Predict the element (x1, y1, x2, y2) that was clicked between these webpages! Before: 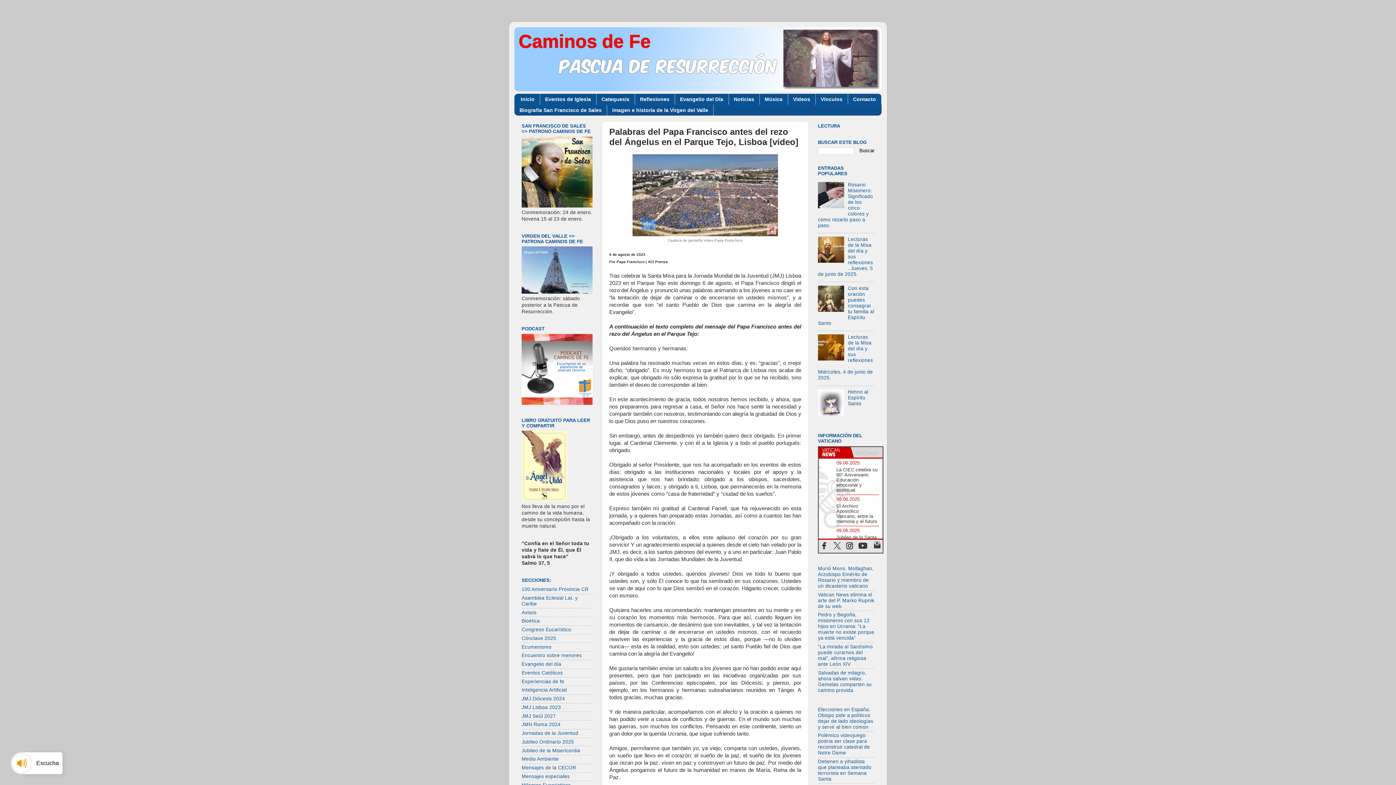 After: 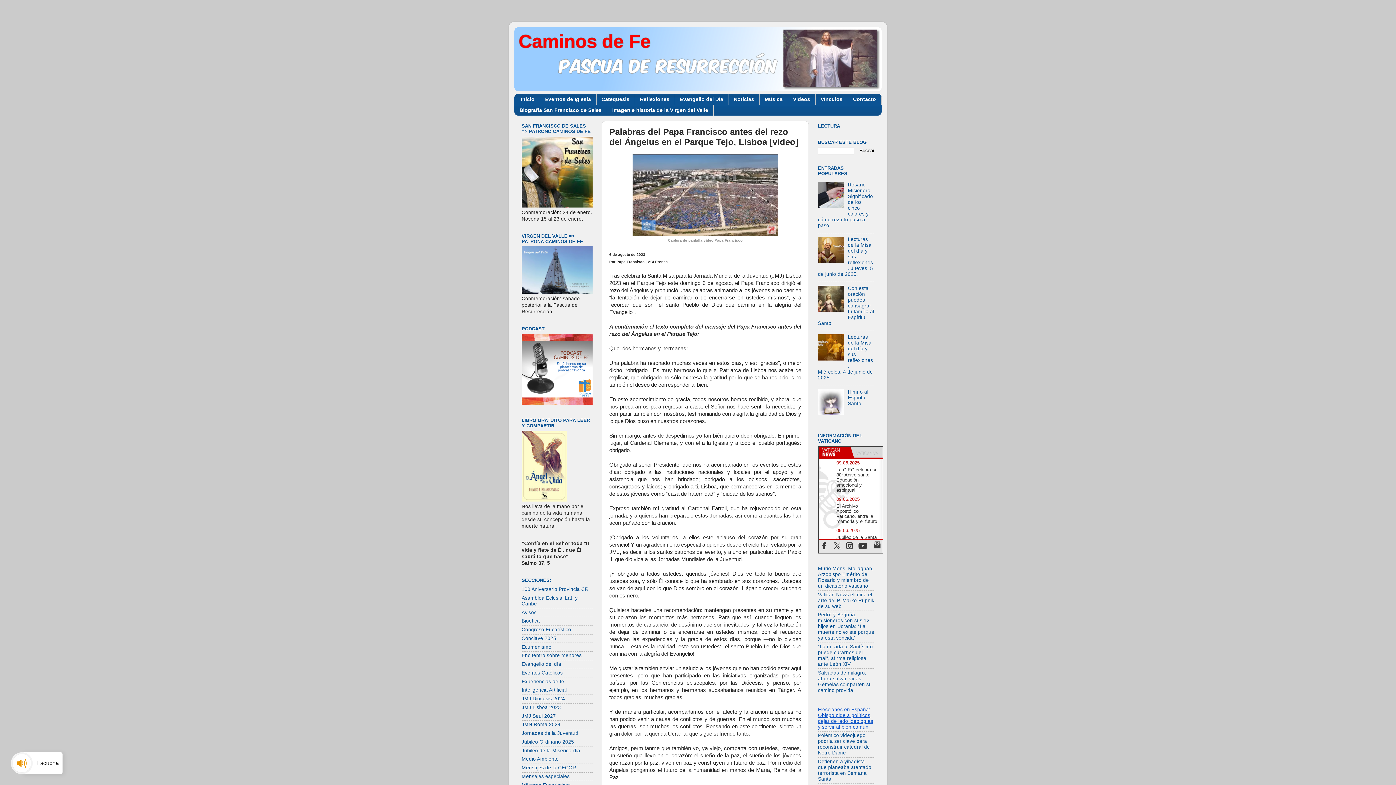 Action: bbox: (818, 707, 873, 730) label: Elecciones en España: Obispo pide a políticos dejar de lado ideologías y servir al bien común